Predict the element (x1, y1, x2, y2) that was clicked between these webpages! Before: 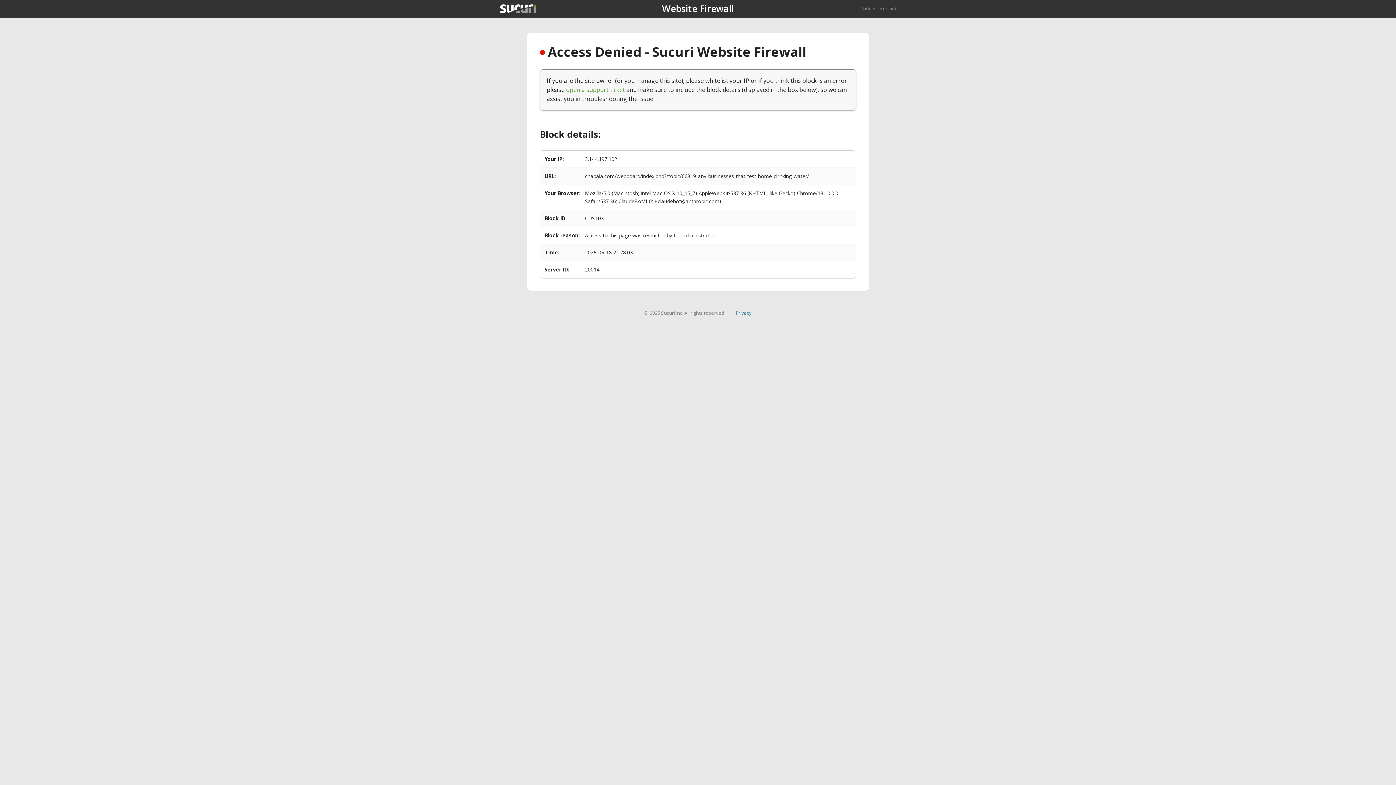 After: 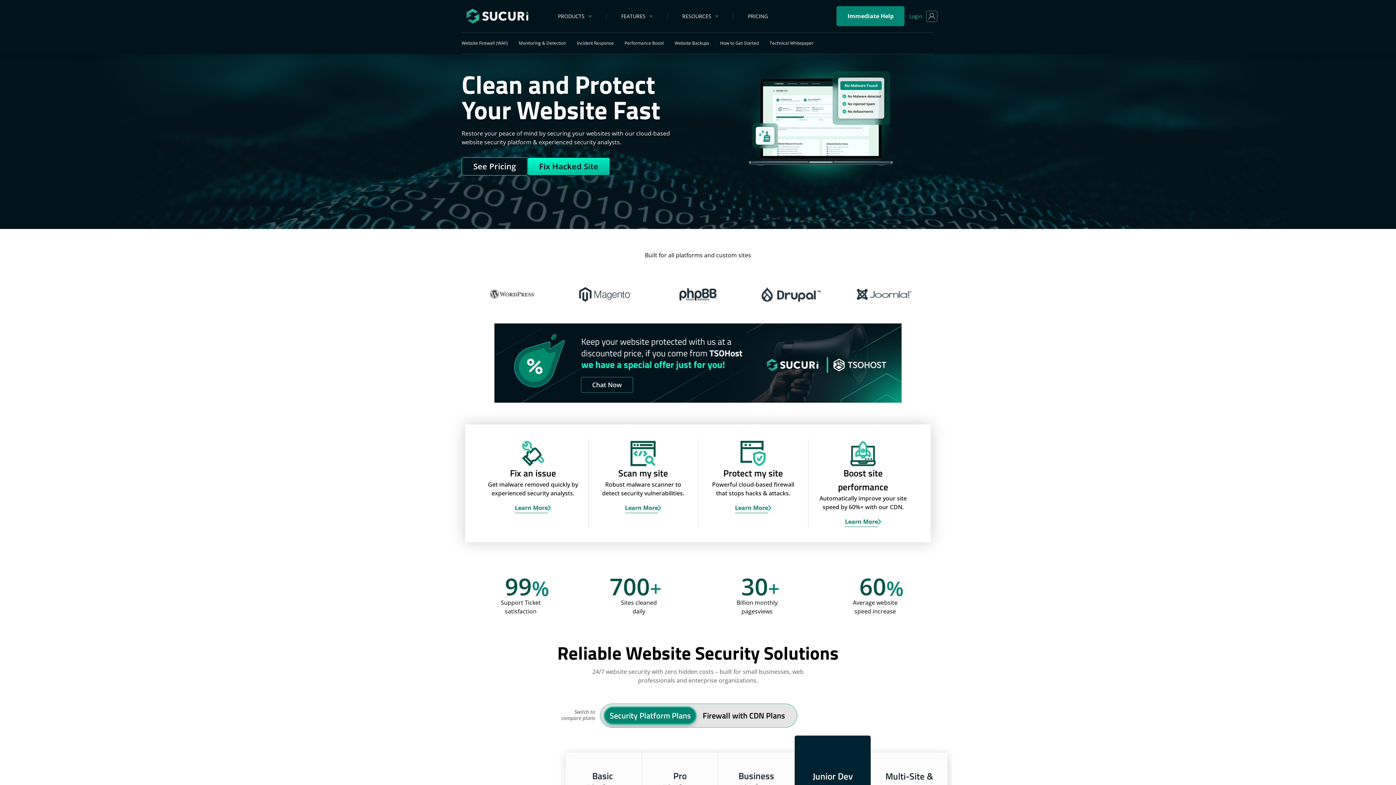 Action: label: Back to sucuri.net bbox: (861, 5, 896, 11)